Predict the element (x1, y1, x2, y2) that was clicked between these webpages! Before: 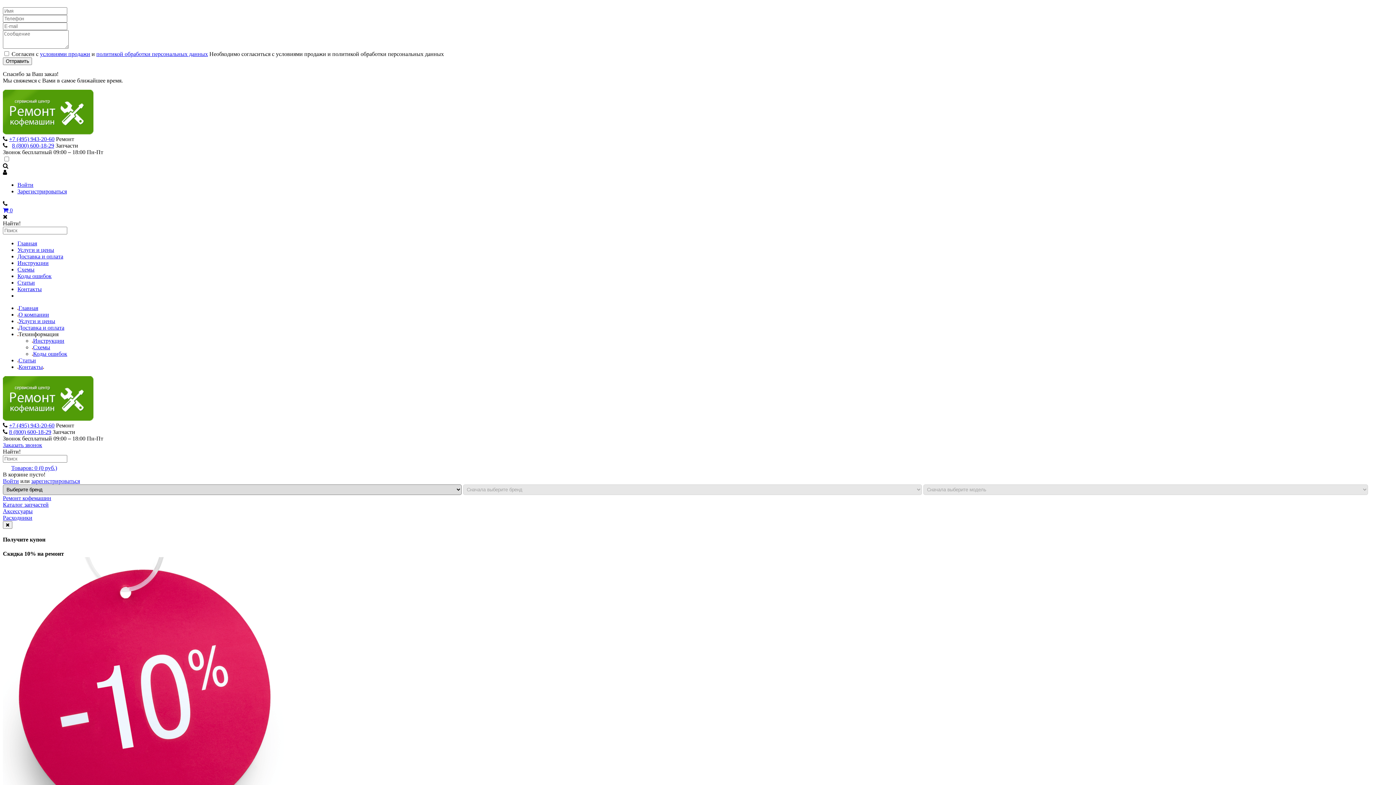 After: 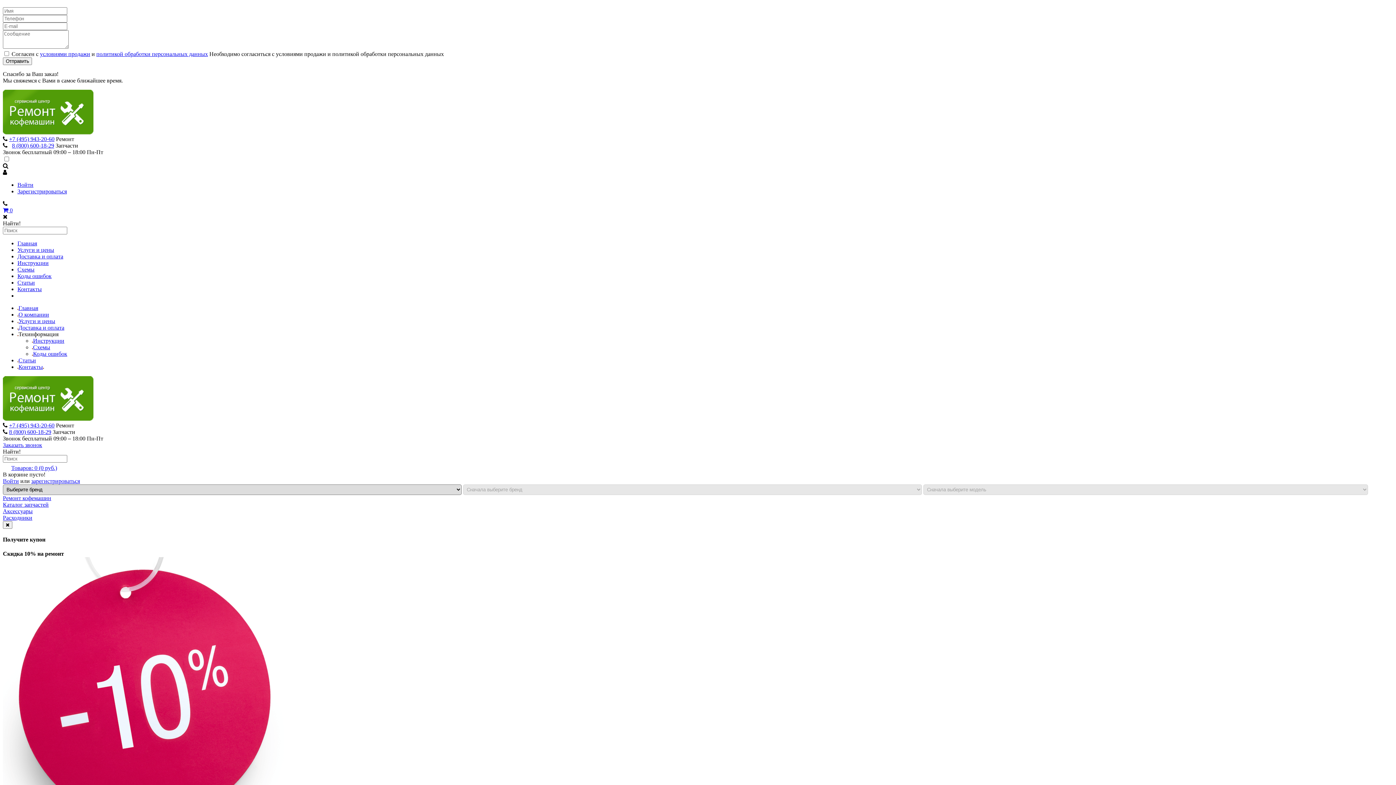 Action: label: зарегистрироваться bbox: (31, 478, 80, 484)